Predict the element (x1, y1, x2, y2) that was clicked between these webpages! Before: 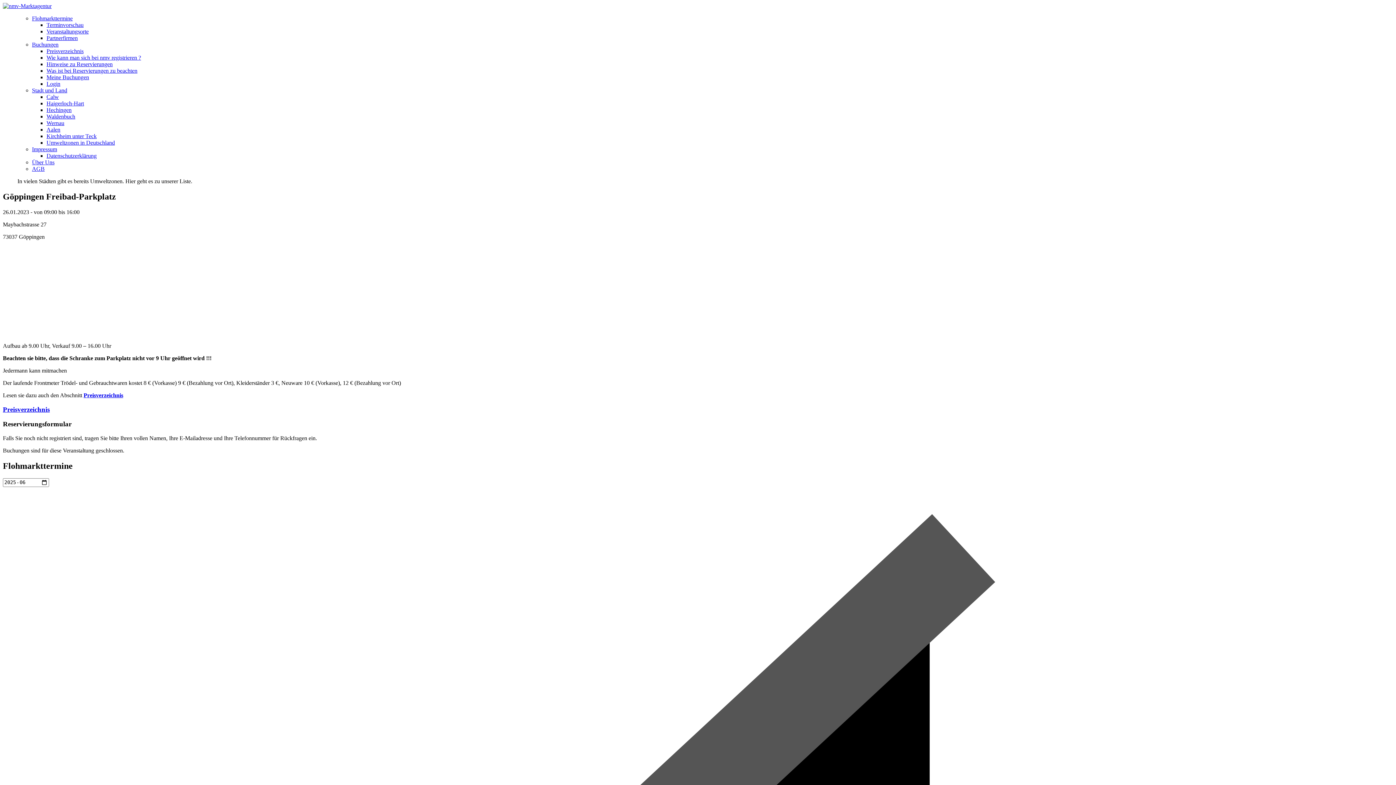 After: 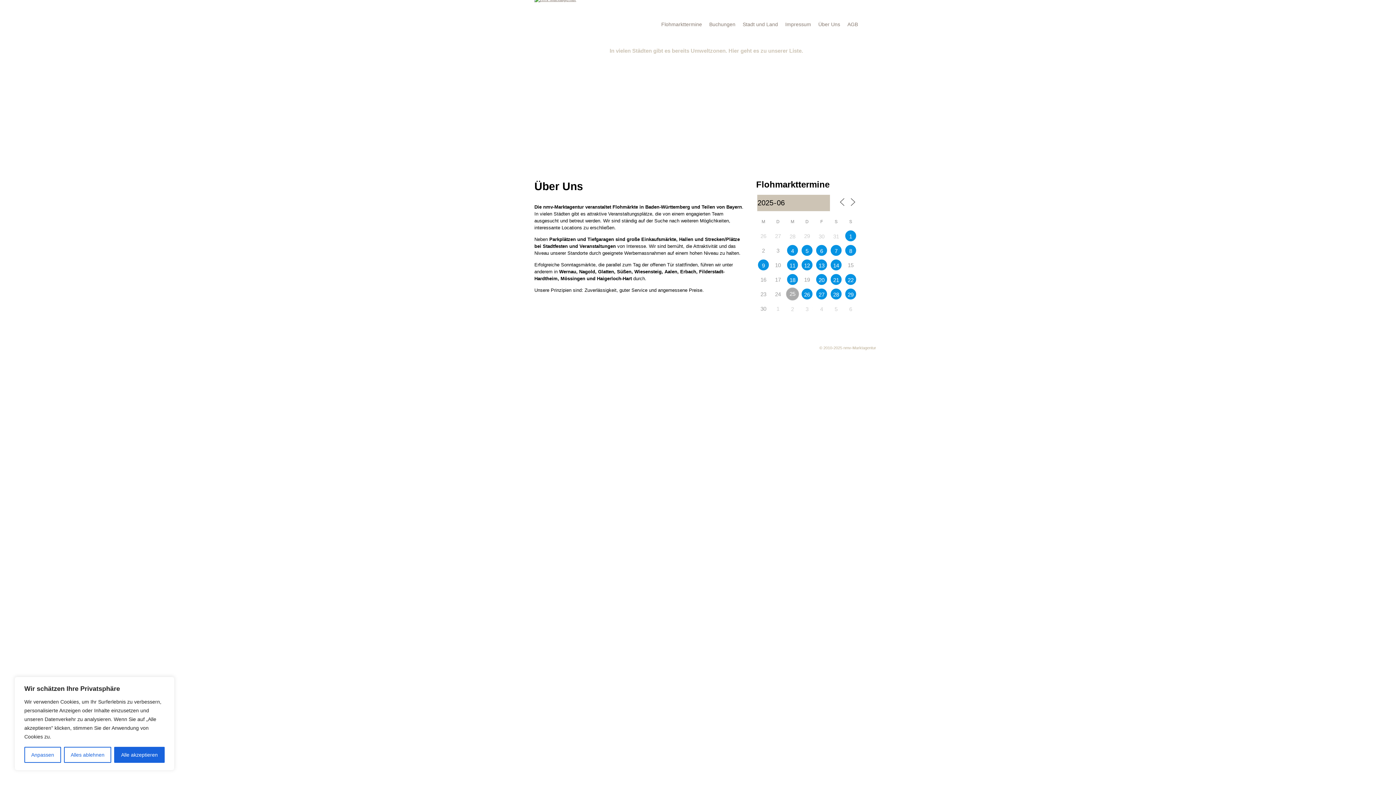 Action: bbox: (32, 159, 54, 165) label: Über Uns